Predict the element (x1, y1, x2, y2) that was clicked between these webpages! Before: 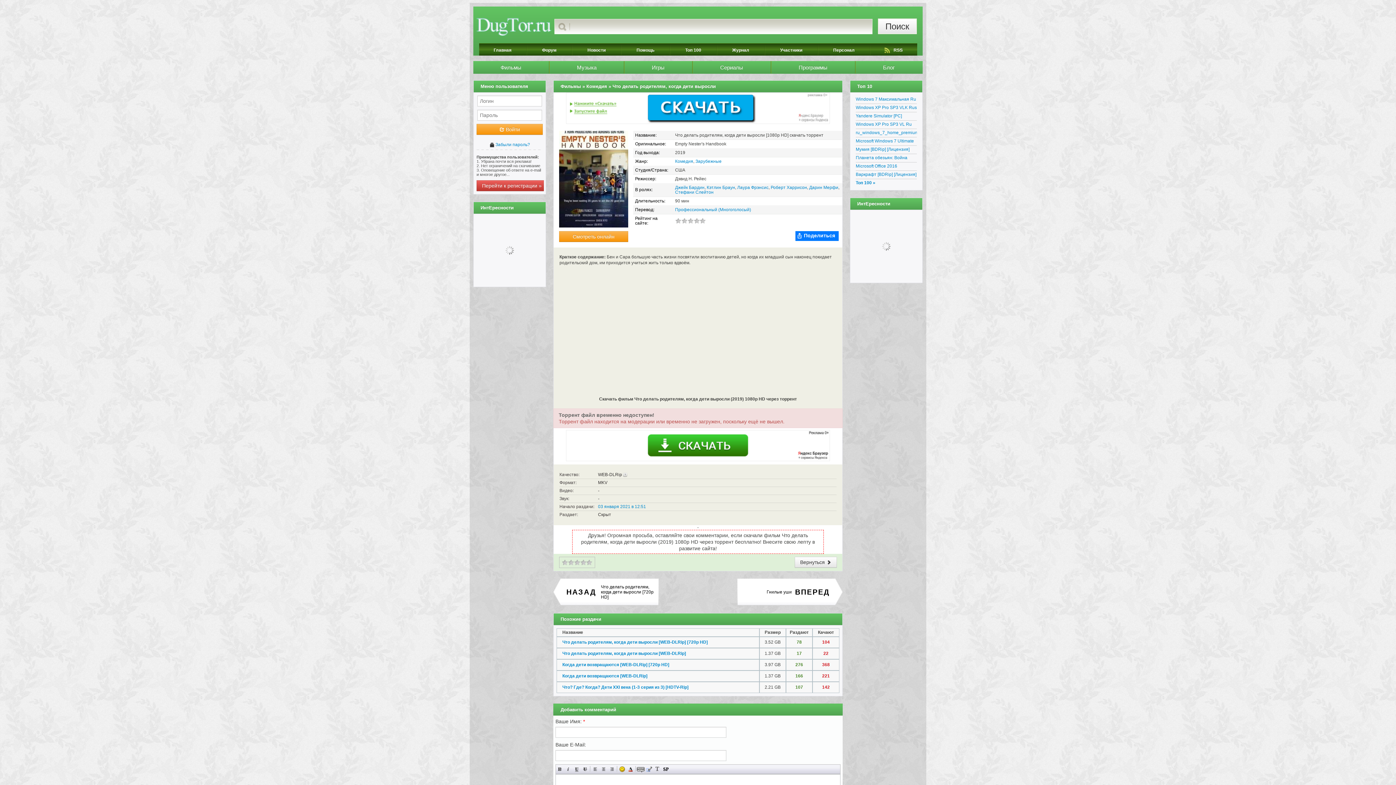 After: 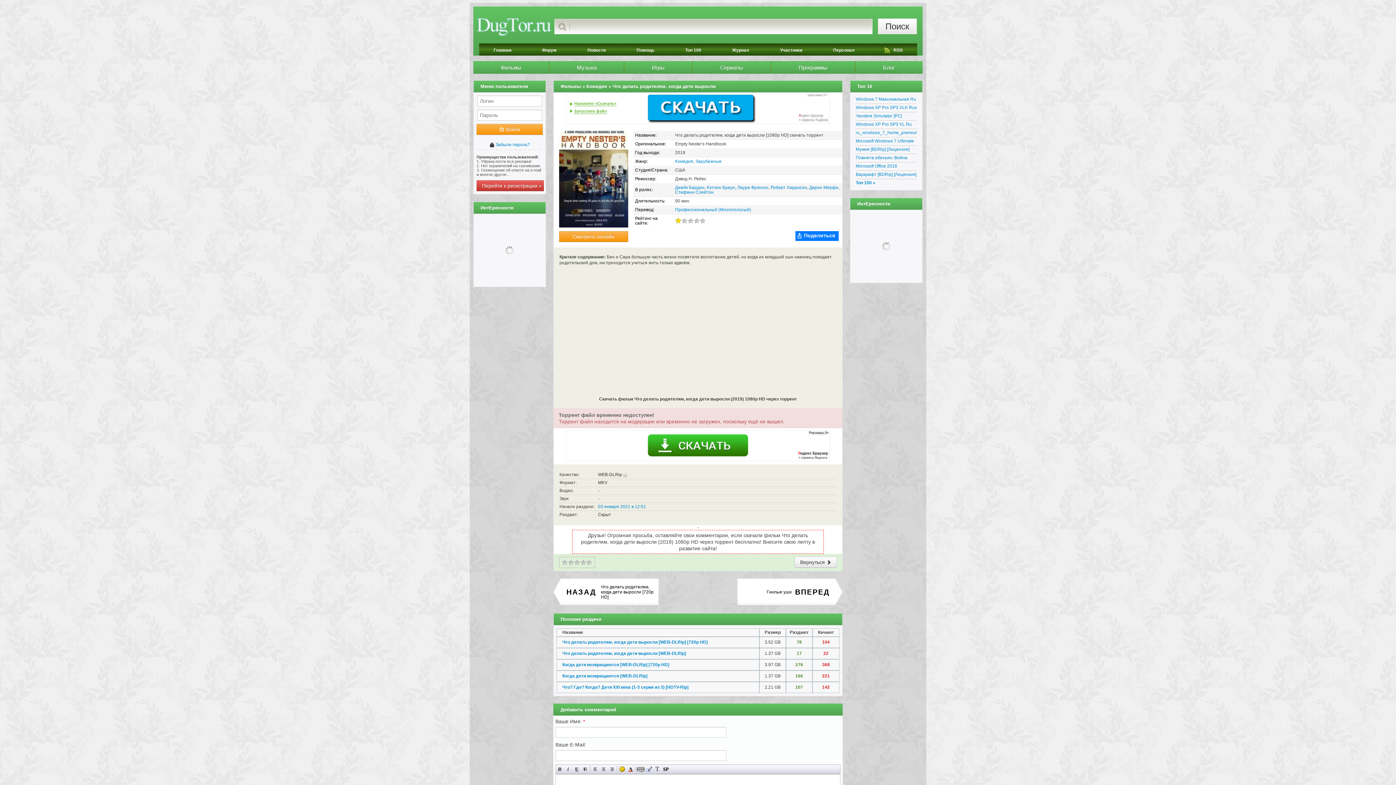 Action: bbox: (675, 217, 681, 224) label: 1